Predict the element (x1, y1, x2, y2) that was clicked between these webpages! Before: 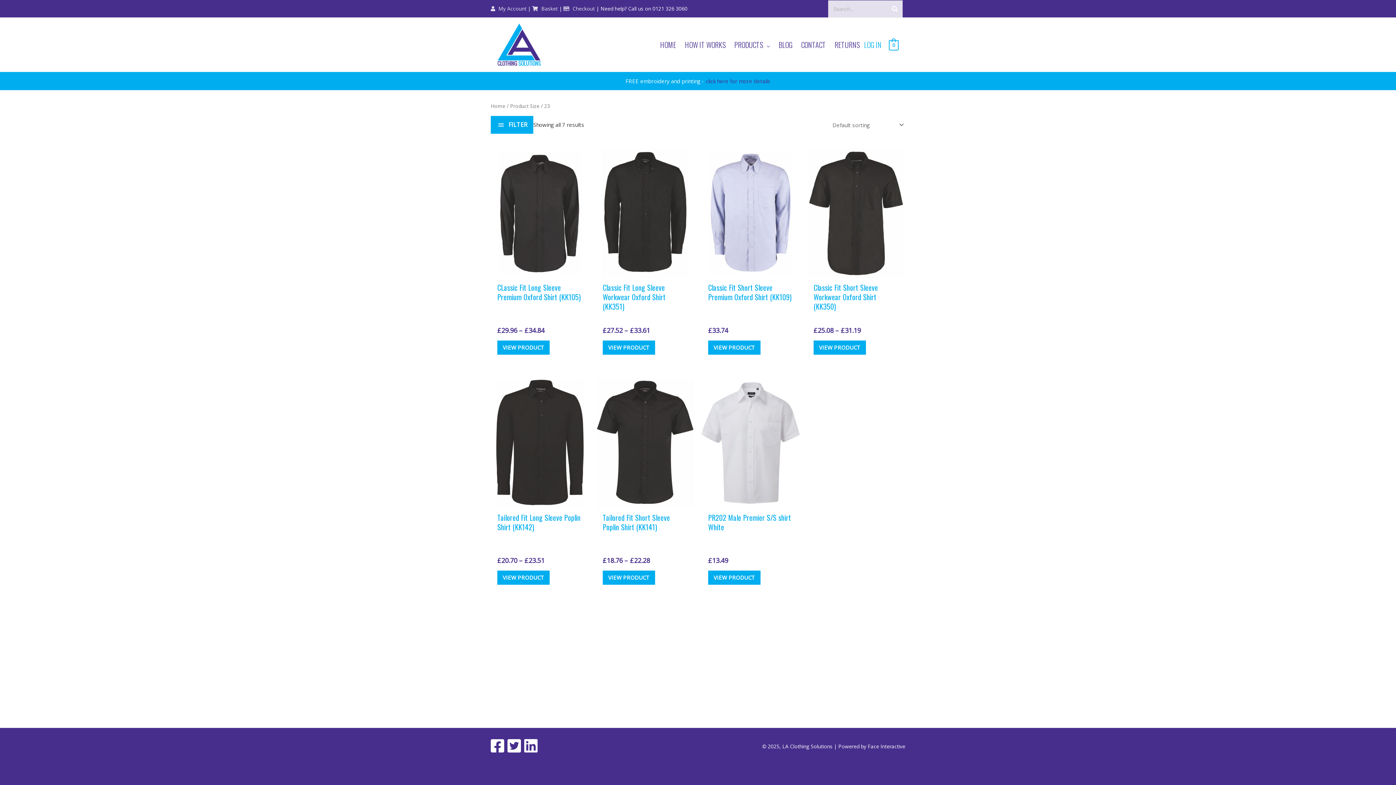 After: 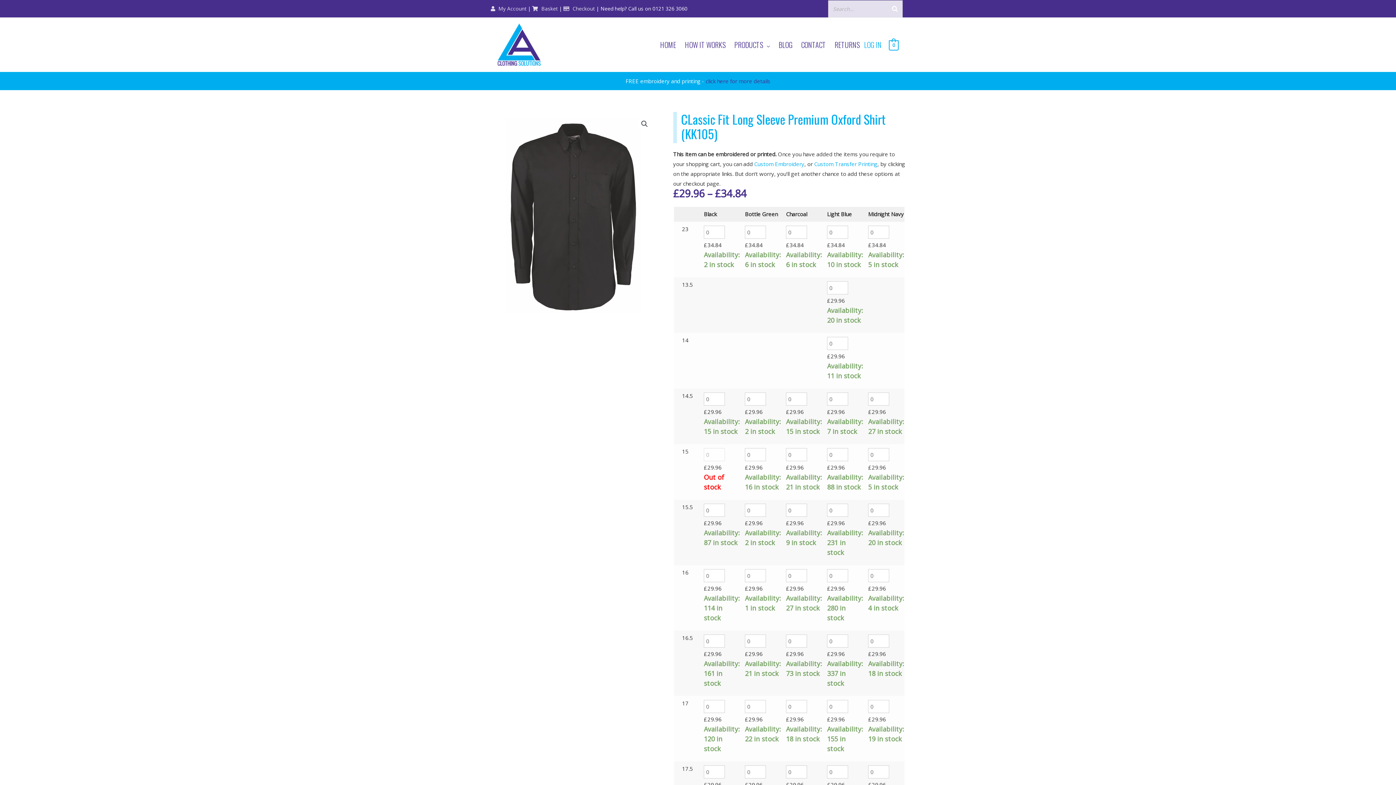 Action: label: VIEW PRODUCT bbox: (497, 340, 549, 354)